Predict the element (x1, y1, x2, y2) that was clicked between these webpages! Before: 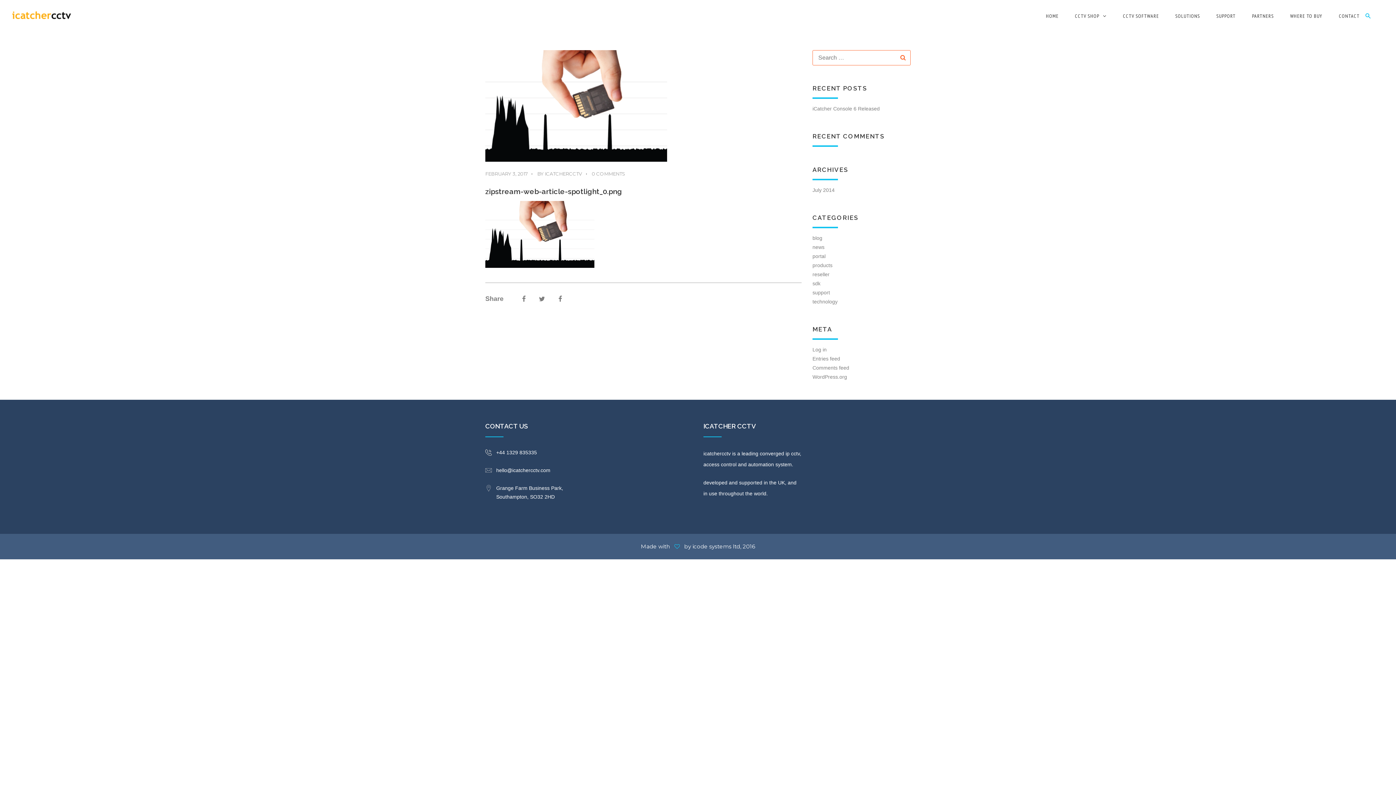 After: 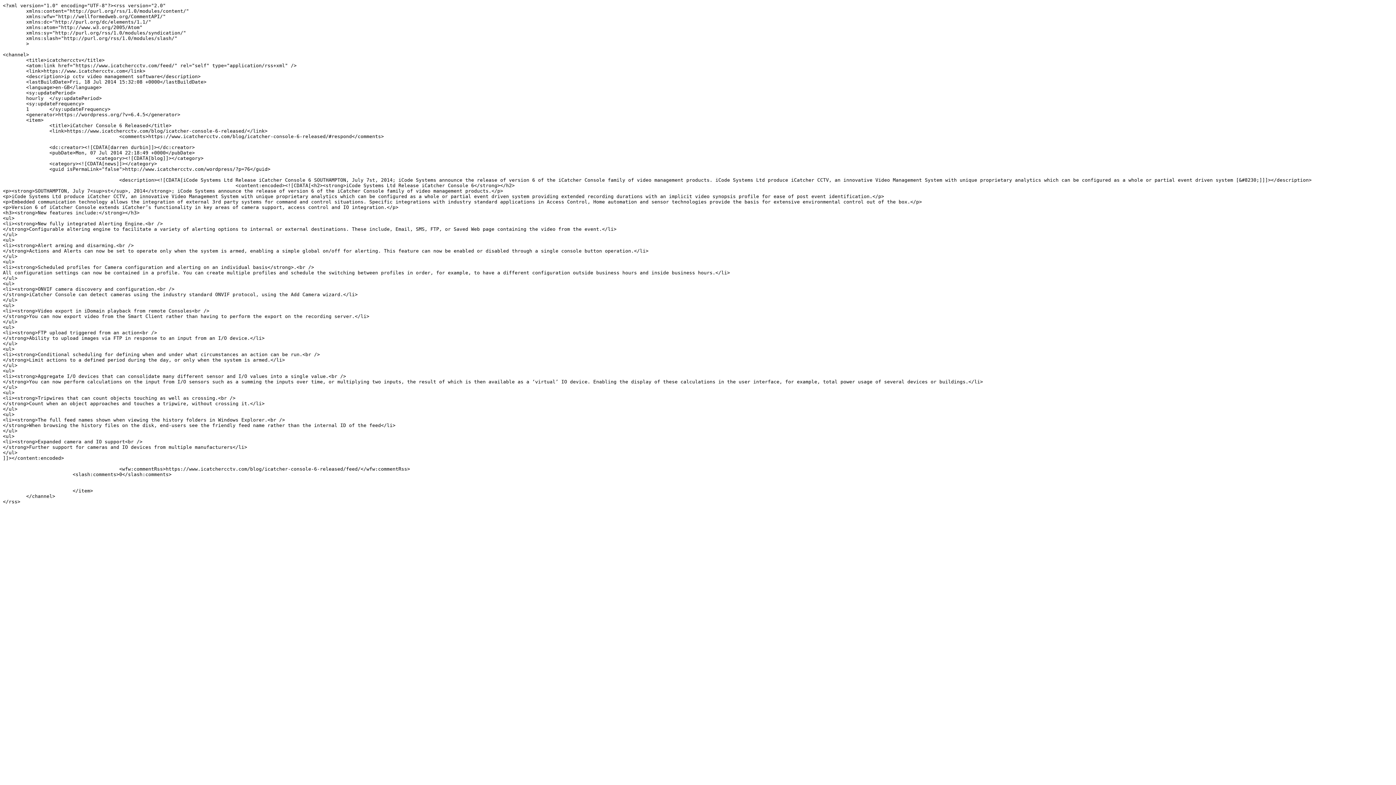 Action: bbox: (812, 356, 840, 361) label: Entries feed